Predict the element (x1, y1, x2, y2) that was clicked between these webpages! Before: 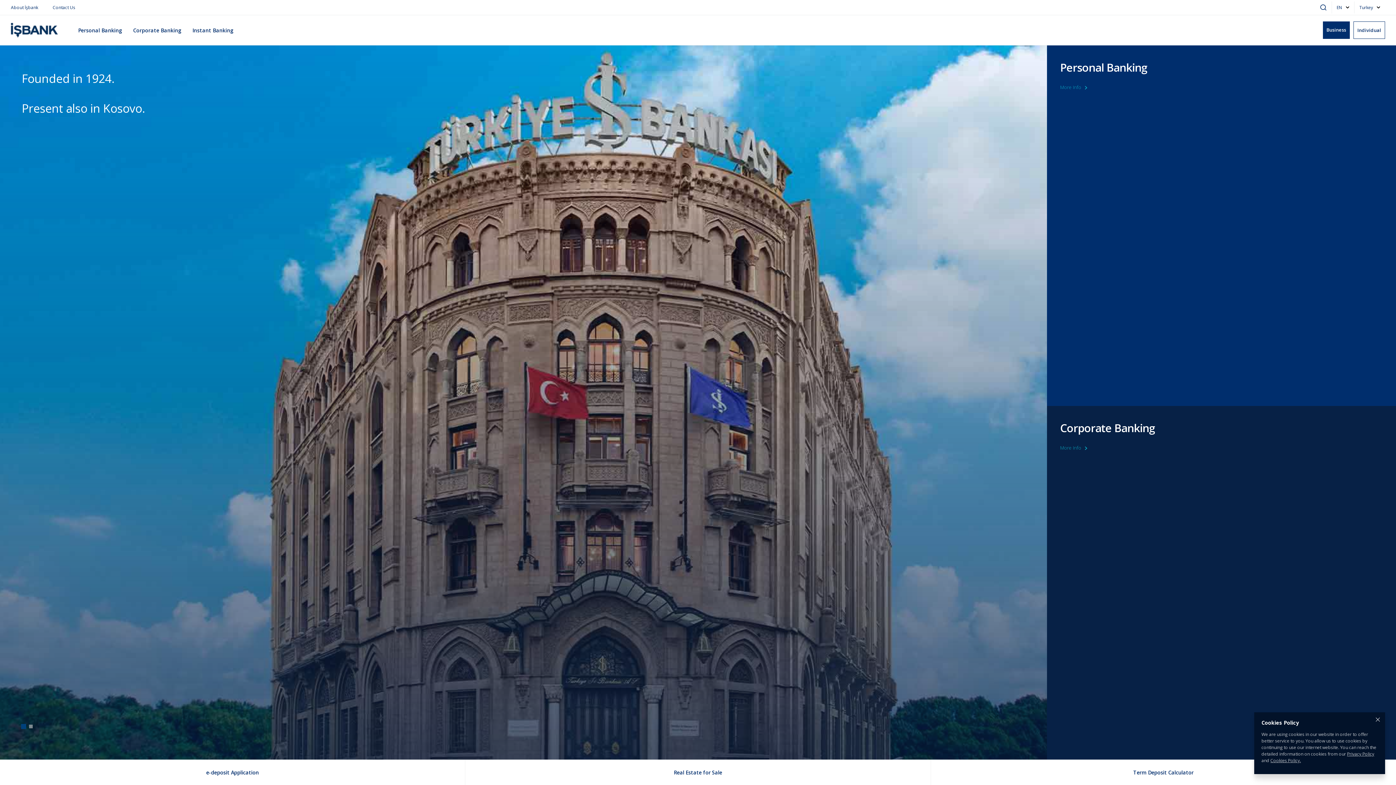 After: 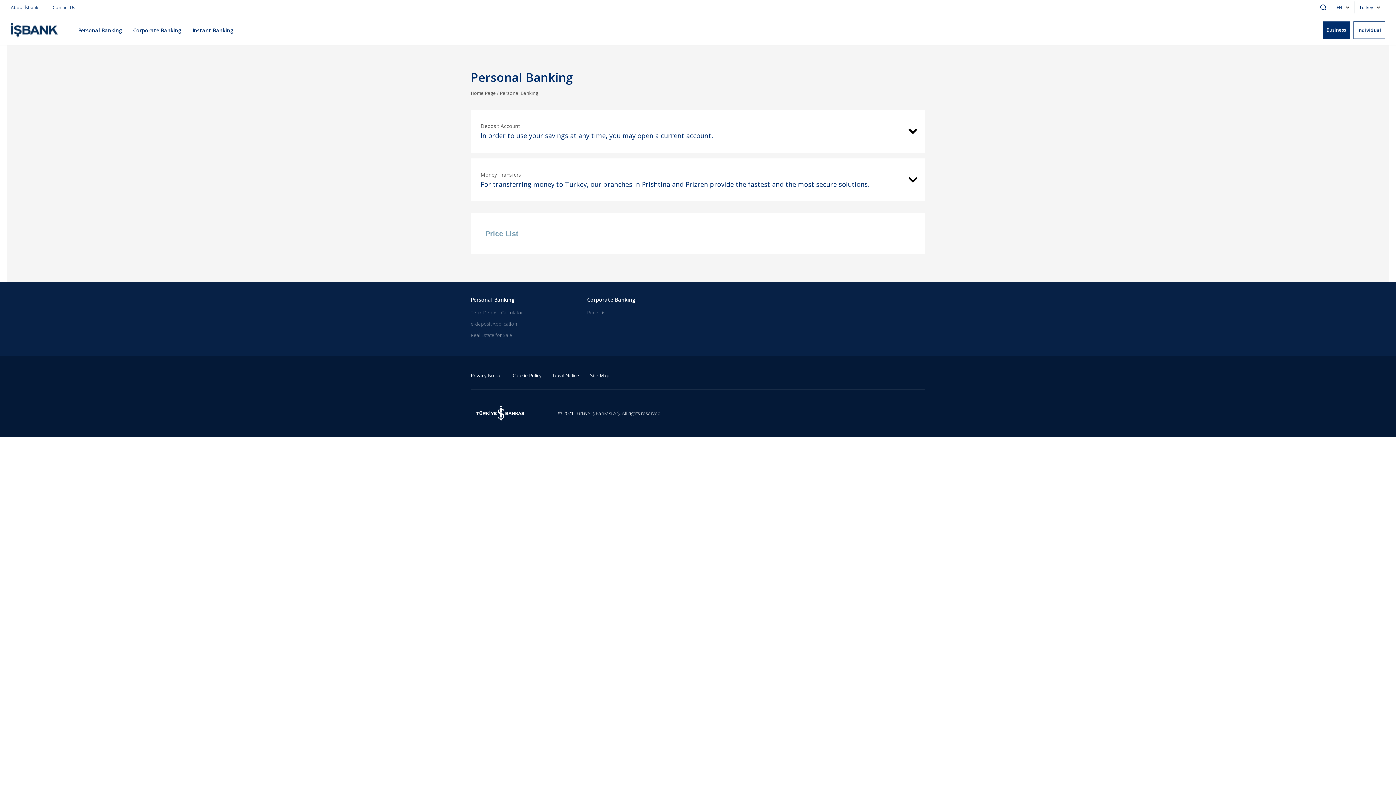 Action: bbox: (72, 23, 127, 36) label: Personal Banking